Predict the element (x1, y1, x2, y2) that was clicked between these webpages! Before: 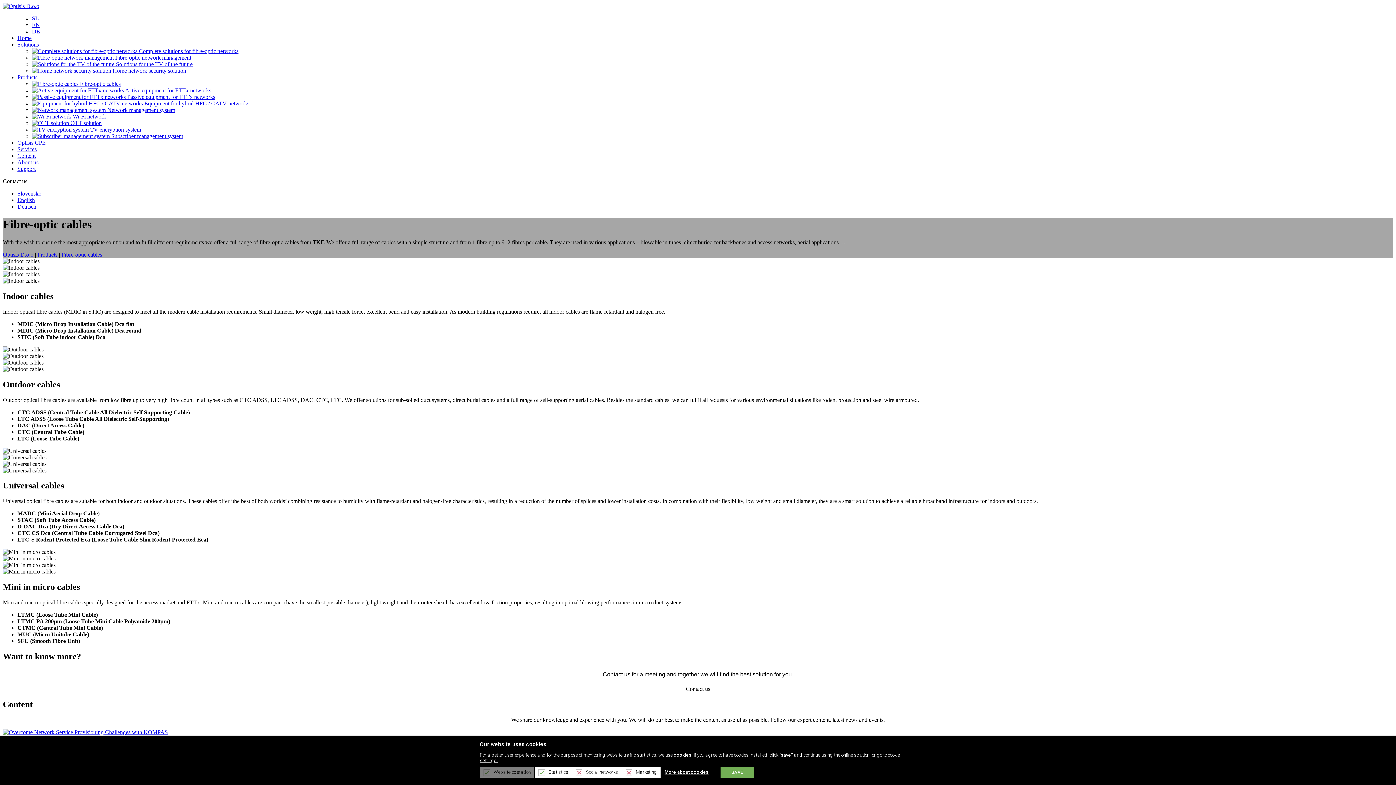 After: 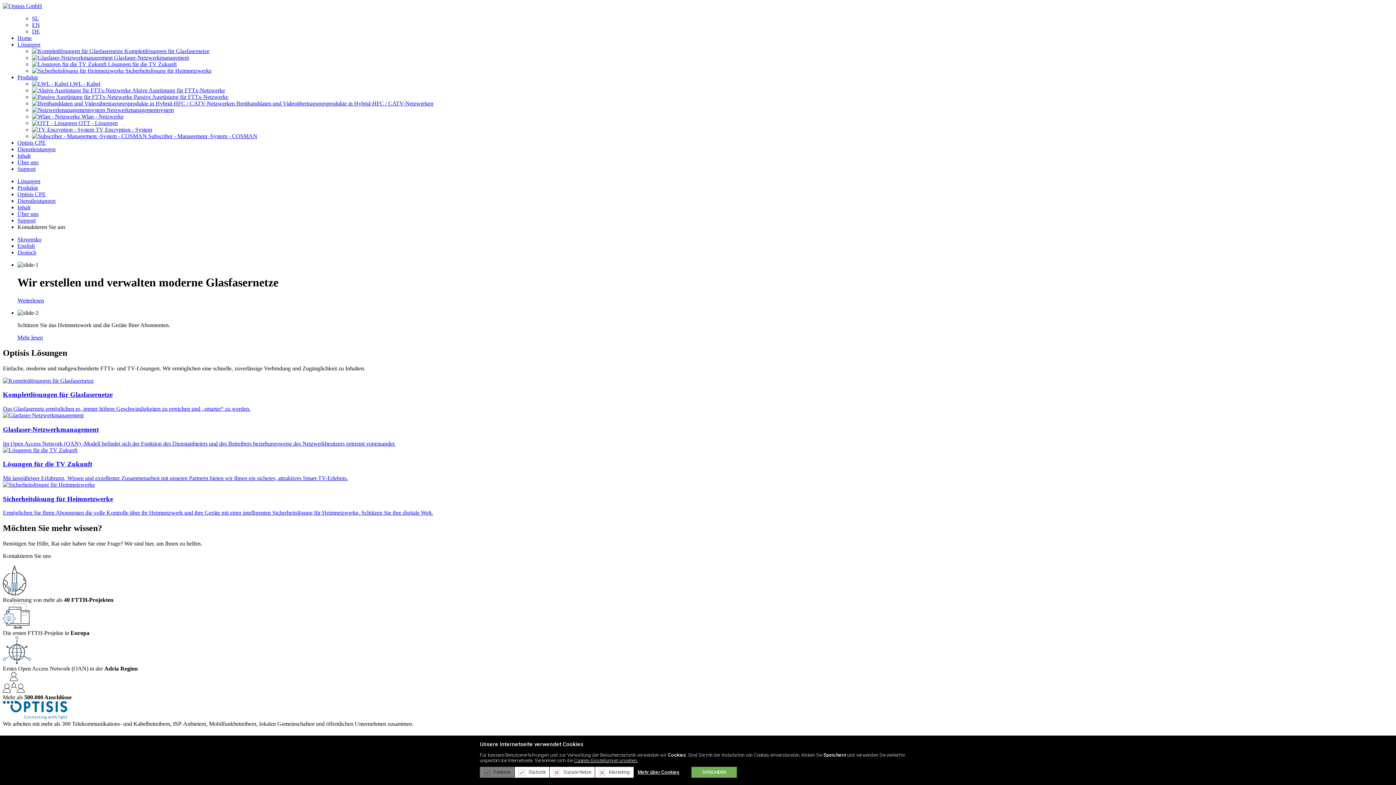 Action: bbox: (17, 203, 36, 209) label: Deutsch